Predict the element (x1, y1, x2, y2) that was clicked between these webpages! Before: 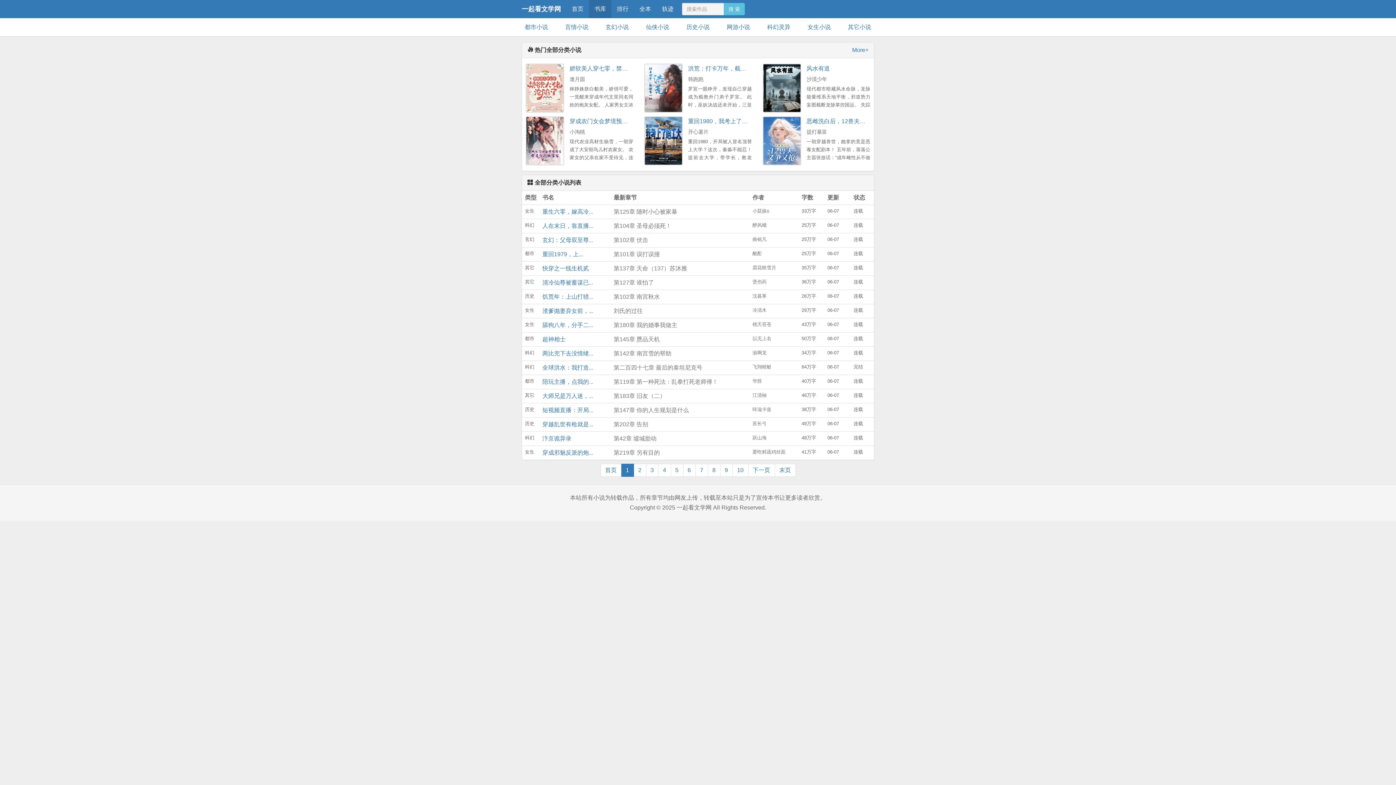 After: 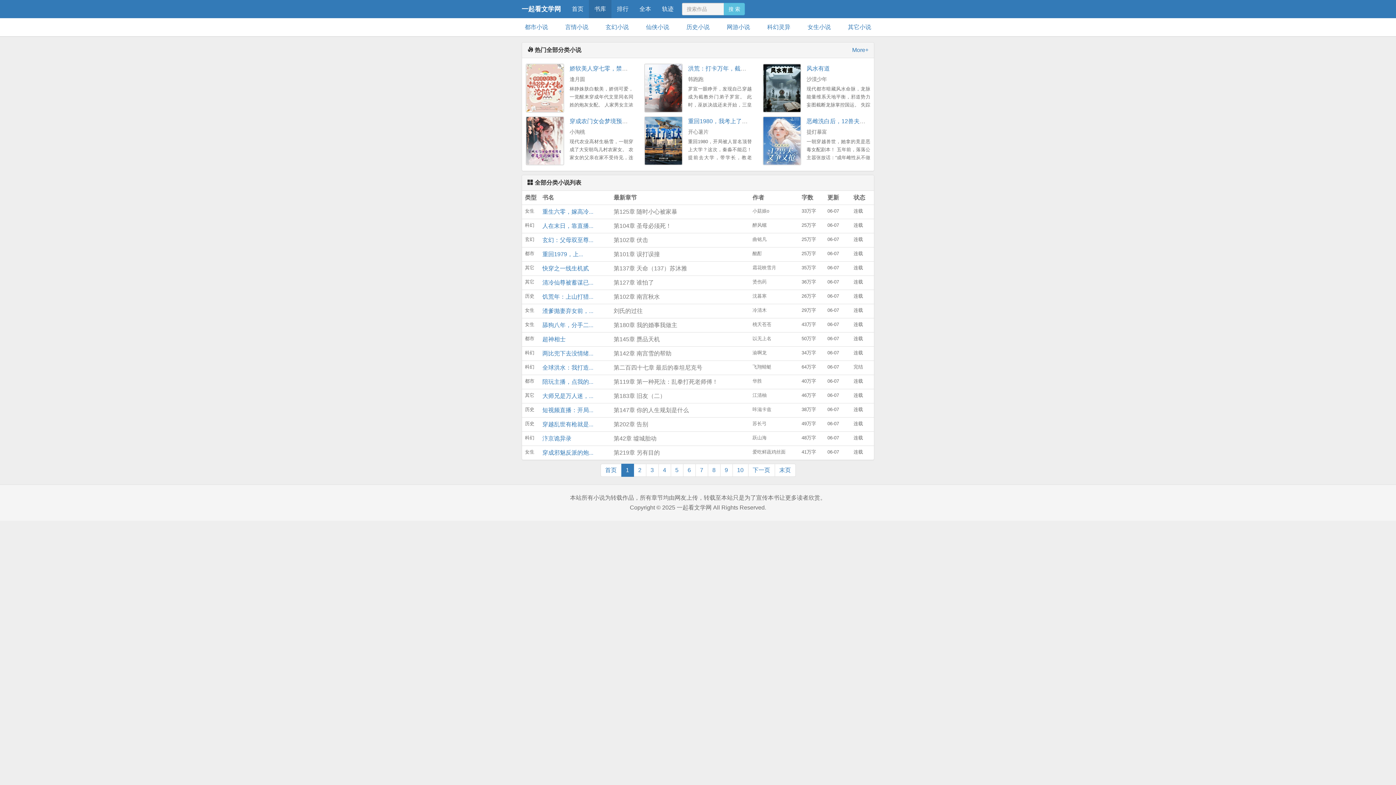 Action: bbox: (600, 463, 621, 477) label: 首页